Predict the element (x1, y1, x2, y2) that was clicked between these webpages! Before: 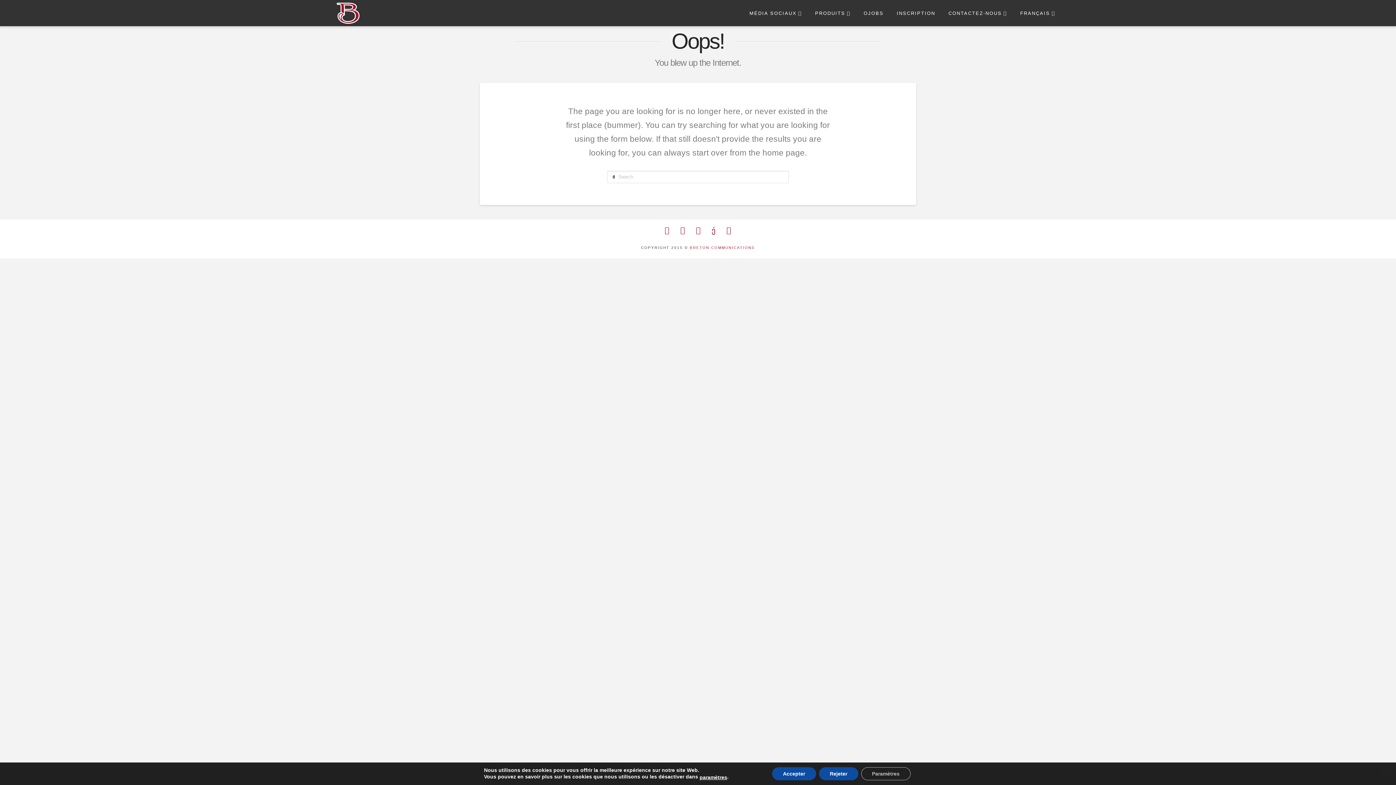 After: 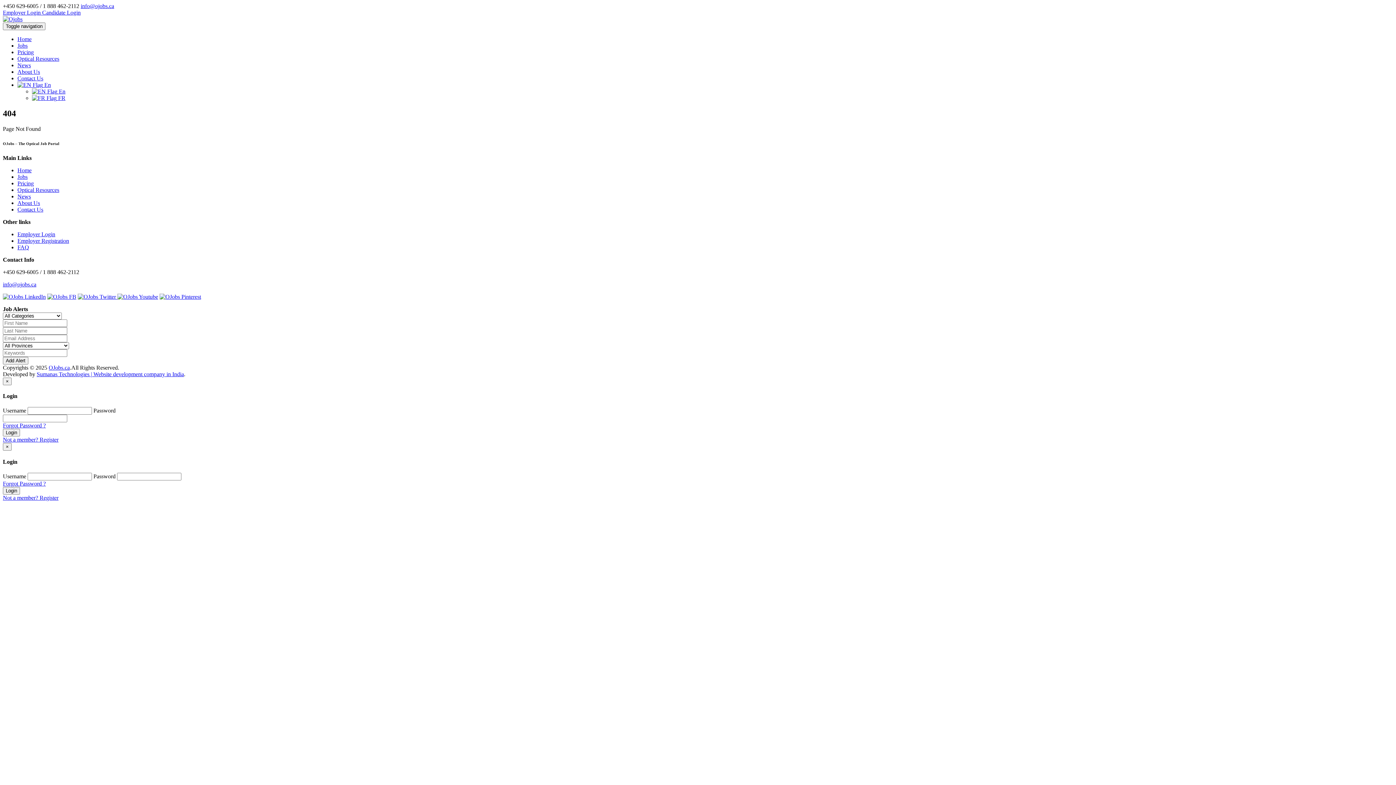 Action: bbox: (857, 0, 890, 18) label: OJOBS